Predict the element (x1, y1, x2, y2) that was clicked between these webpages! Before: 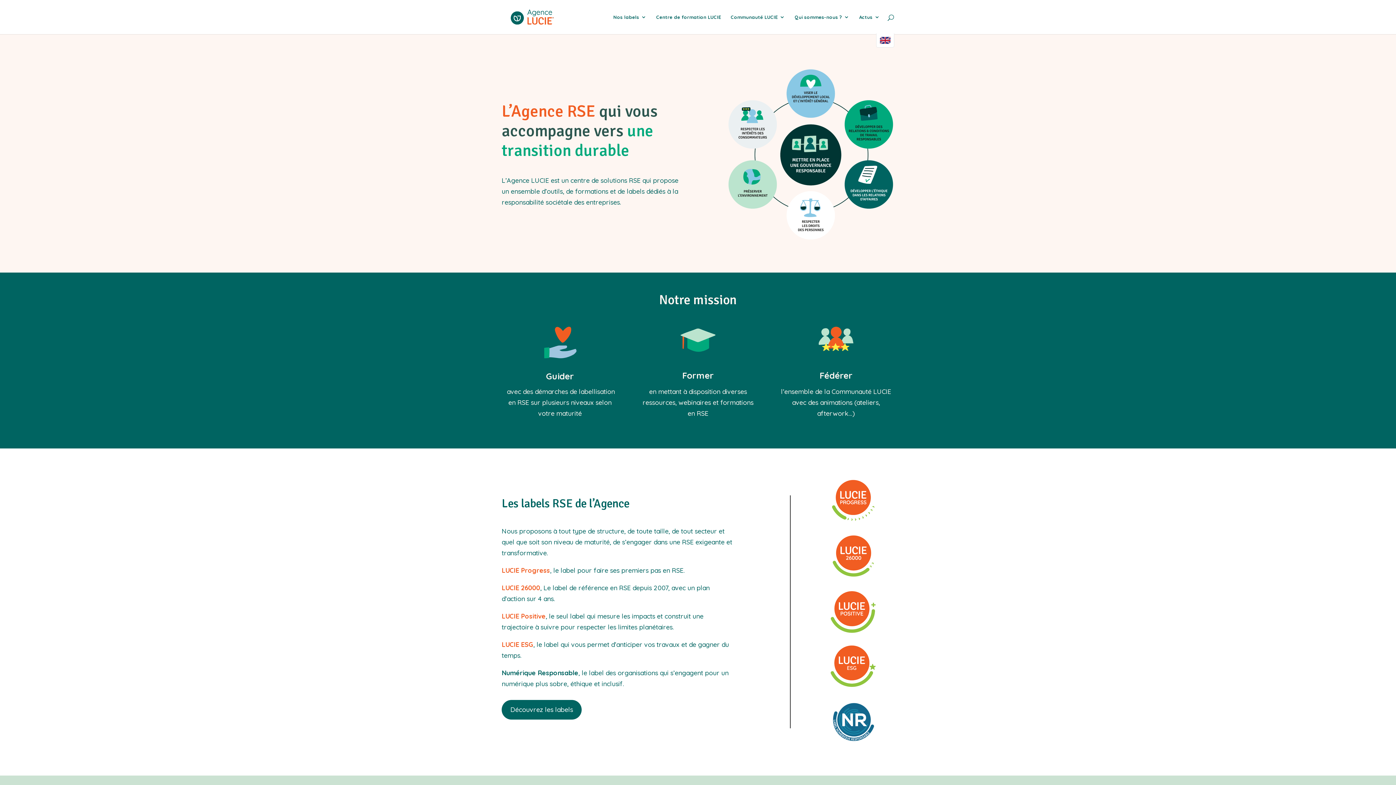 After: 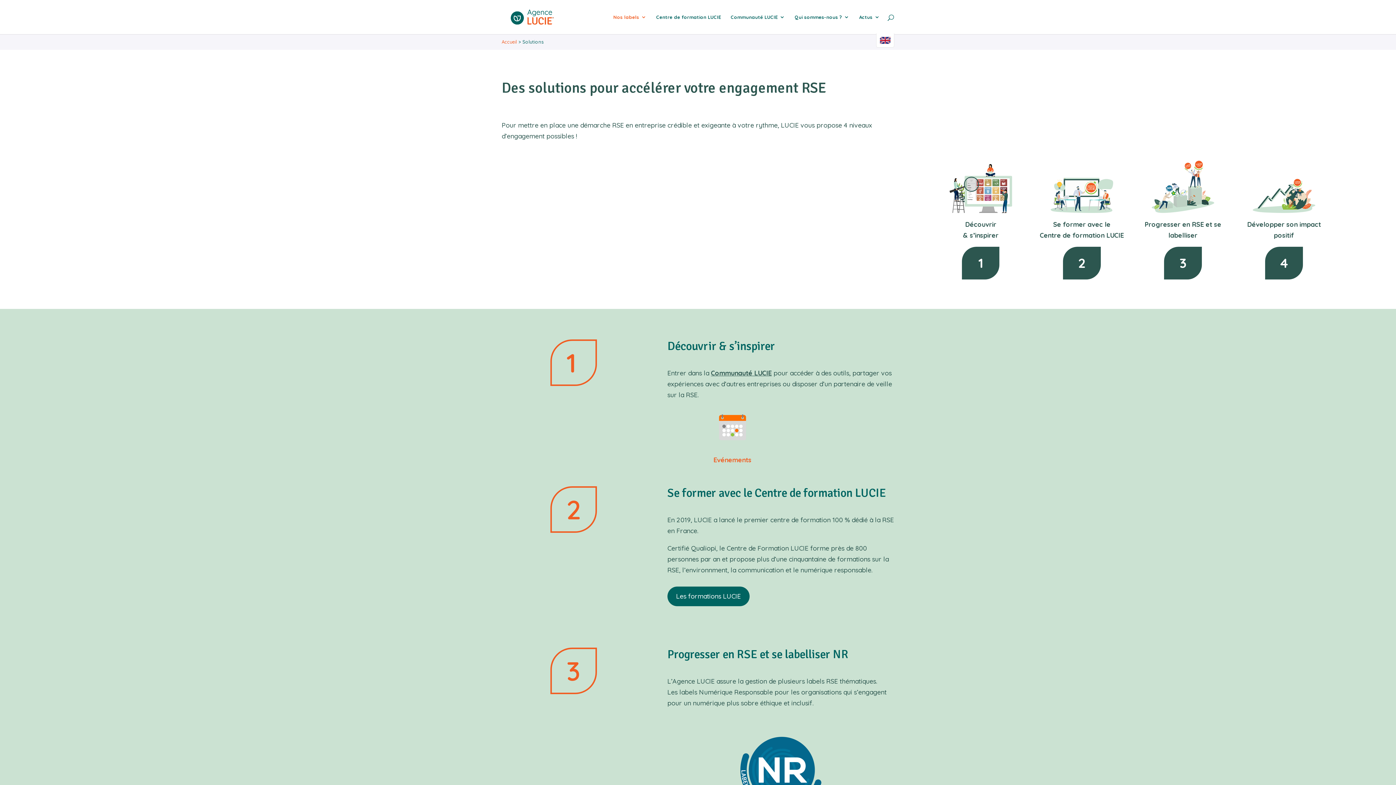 Action: label: Découvrez les labels bbox: (501, 700, 581, 720)